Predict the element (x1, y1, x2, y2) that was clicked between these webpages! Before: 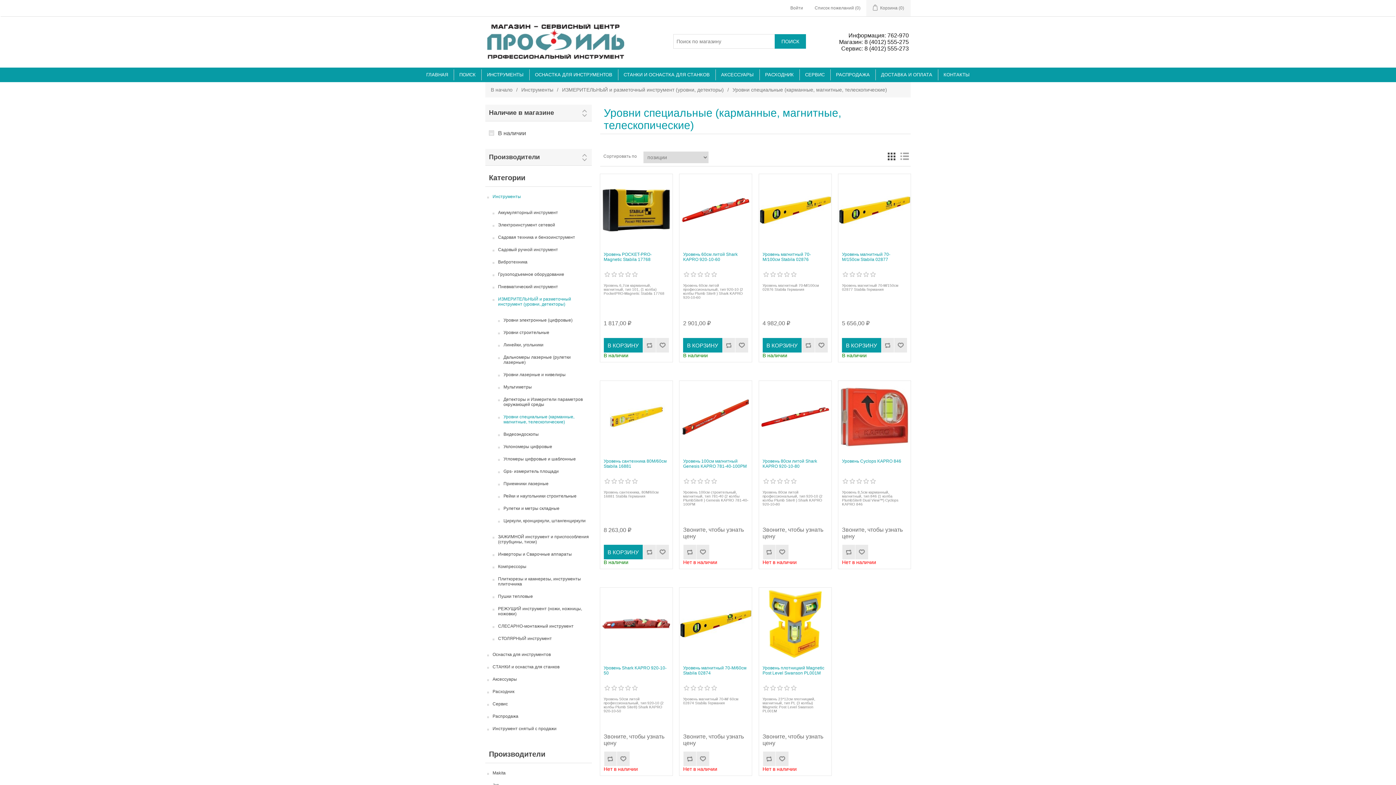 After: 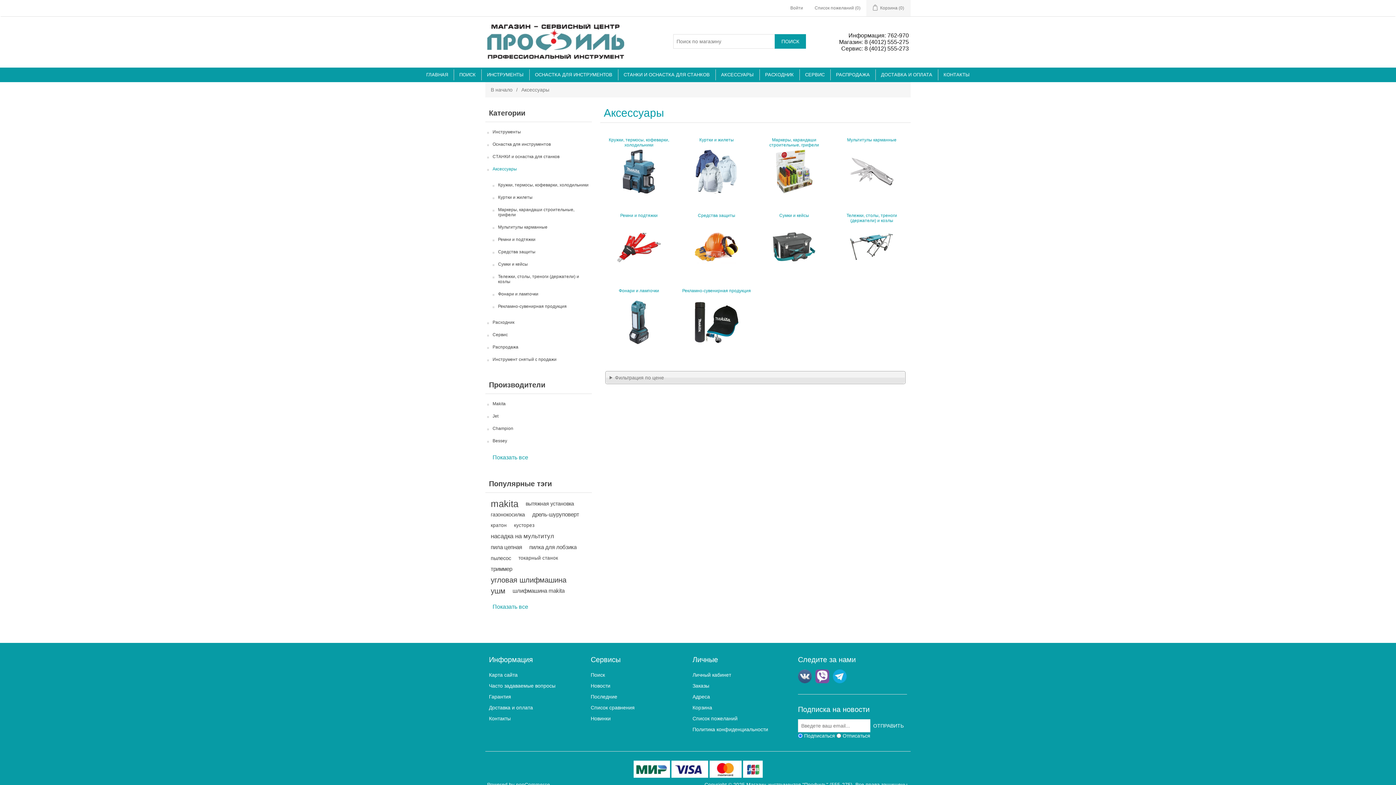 Action: label: АКСЕССУАРЫ bbox: (719, 69, 755, 80)